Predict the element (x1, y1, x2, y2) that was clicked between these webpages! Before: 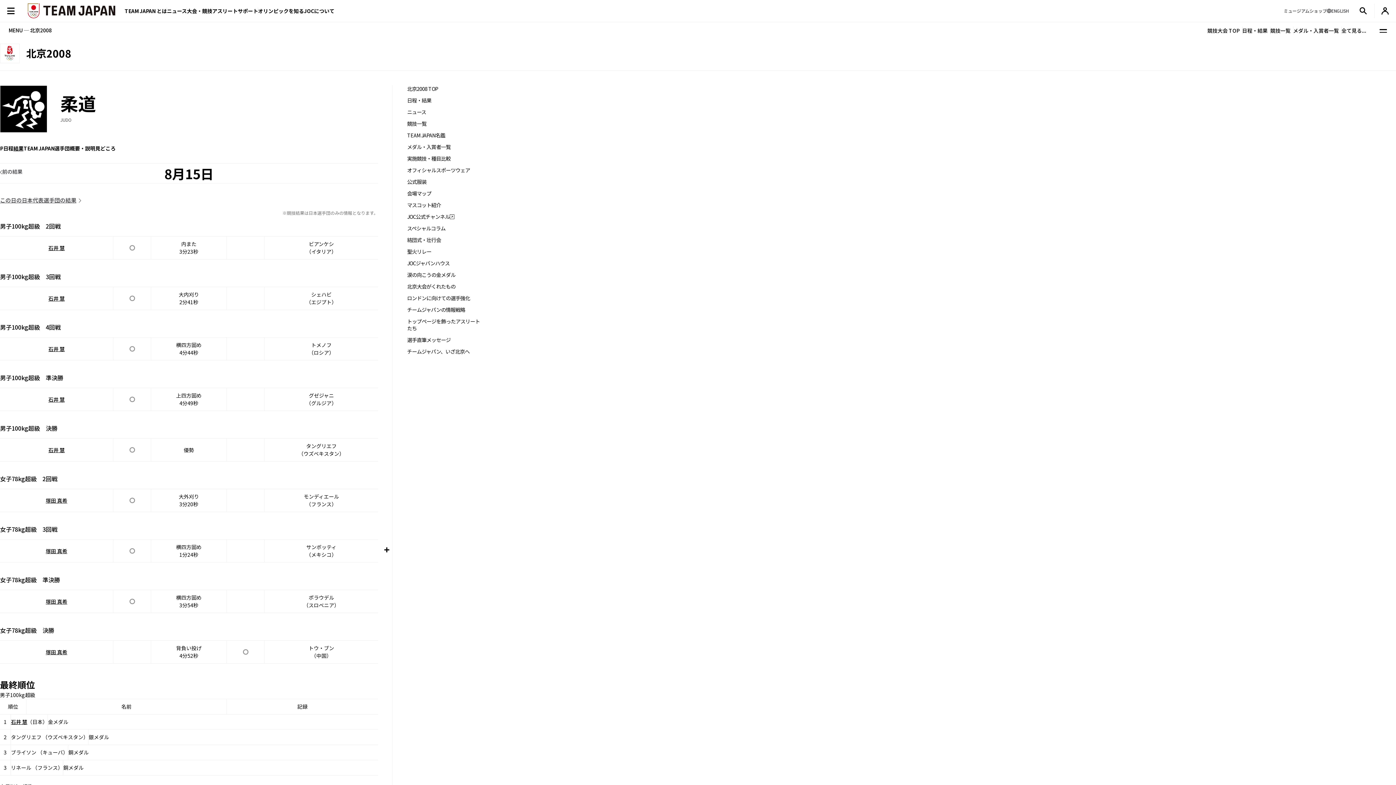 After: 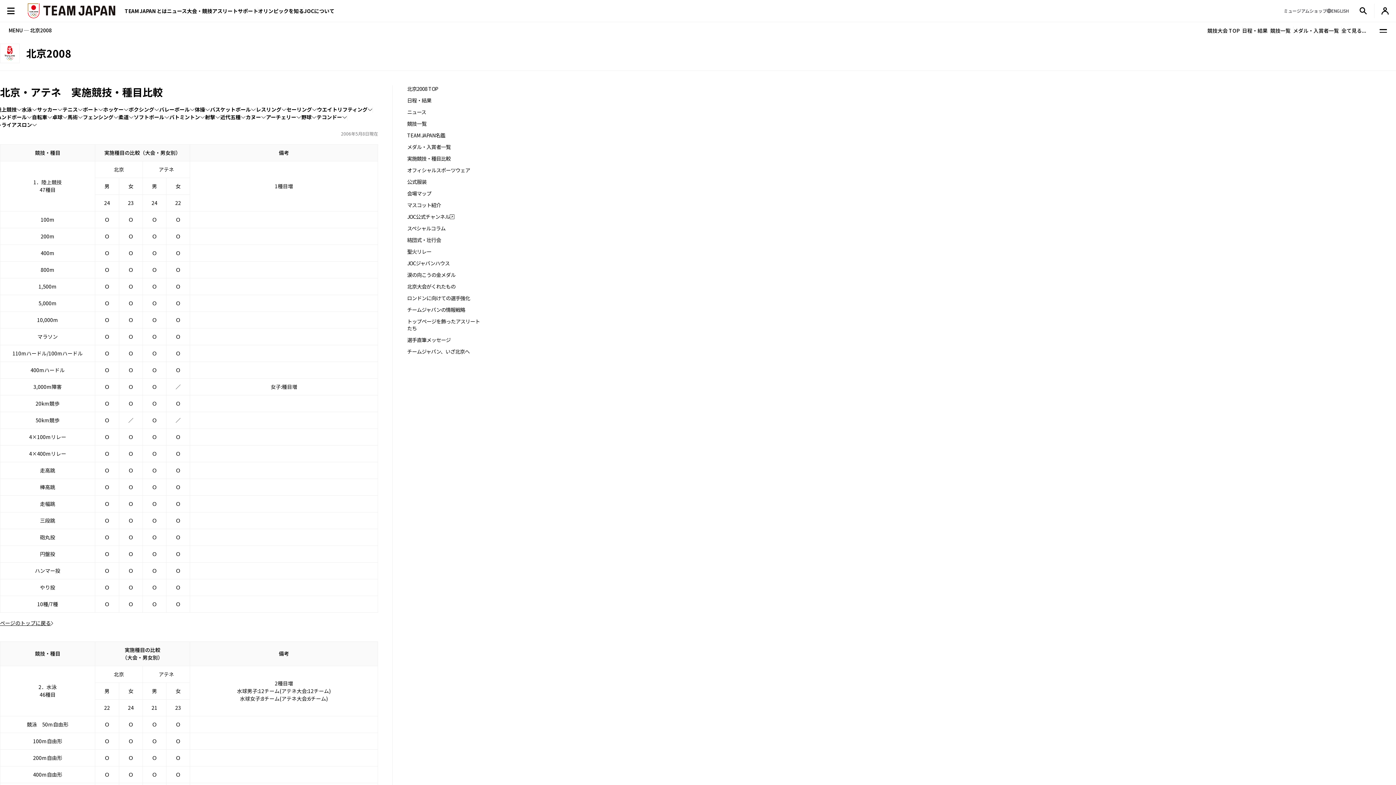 Action: label: 実施競技・種目比較 bbox: (407, 155, 480, 162)